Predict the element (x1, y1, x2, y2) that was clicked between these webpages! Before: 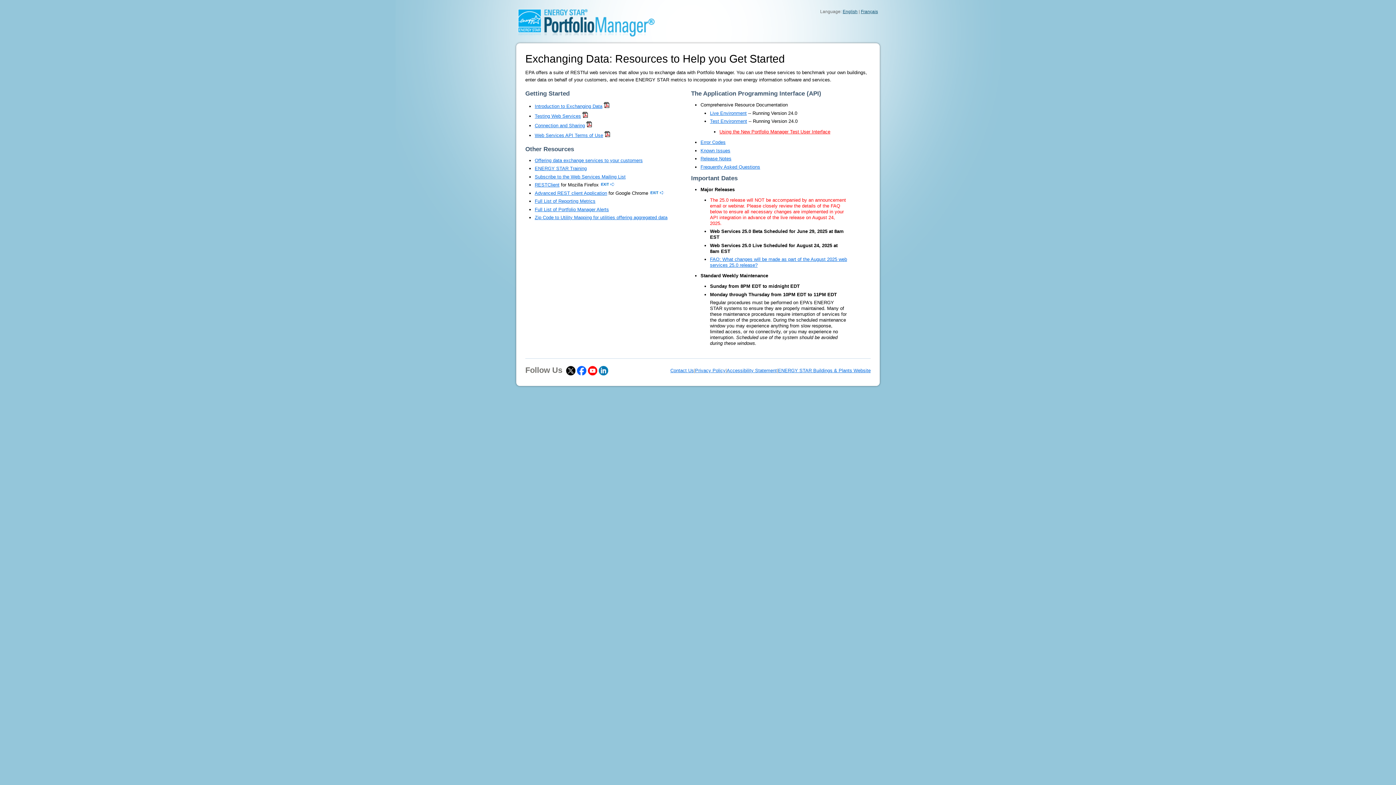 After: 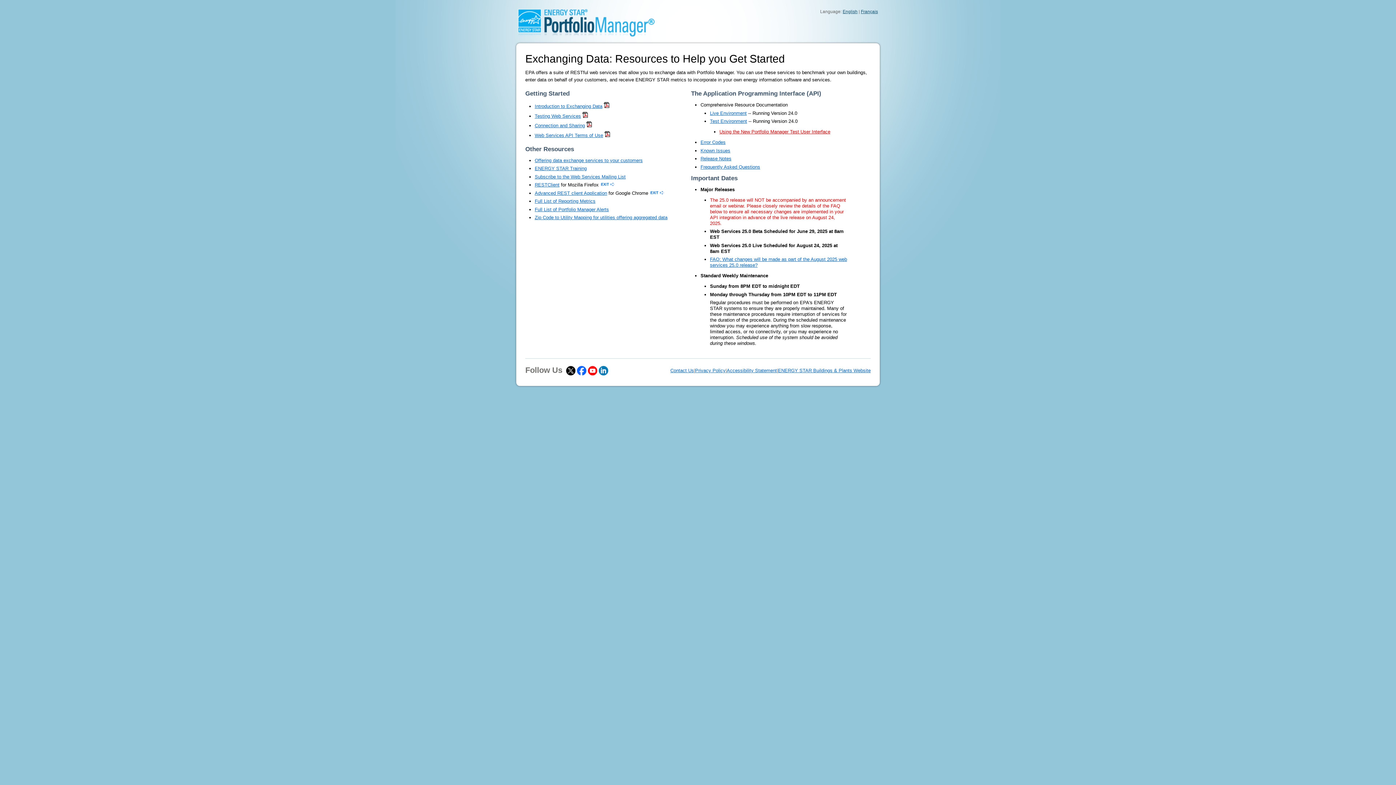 Action: label: Testing Web Services bbox: (534, 113, 581, 118)